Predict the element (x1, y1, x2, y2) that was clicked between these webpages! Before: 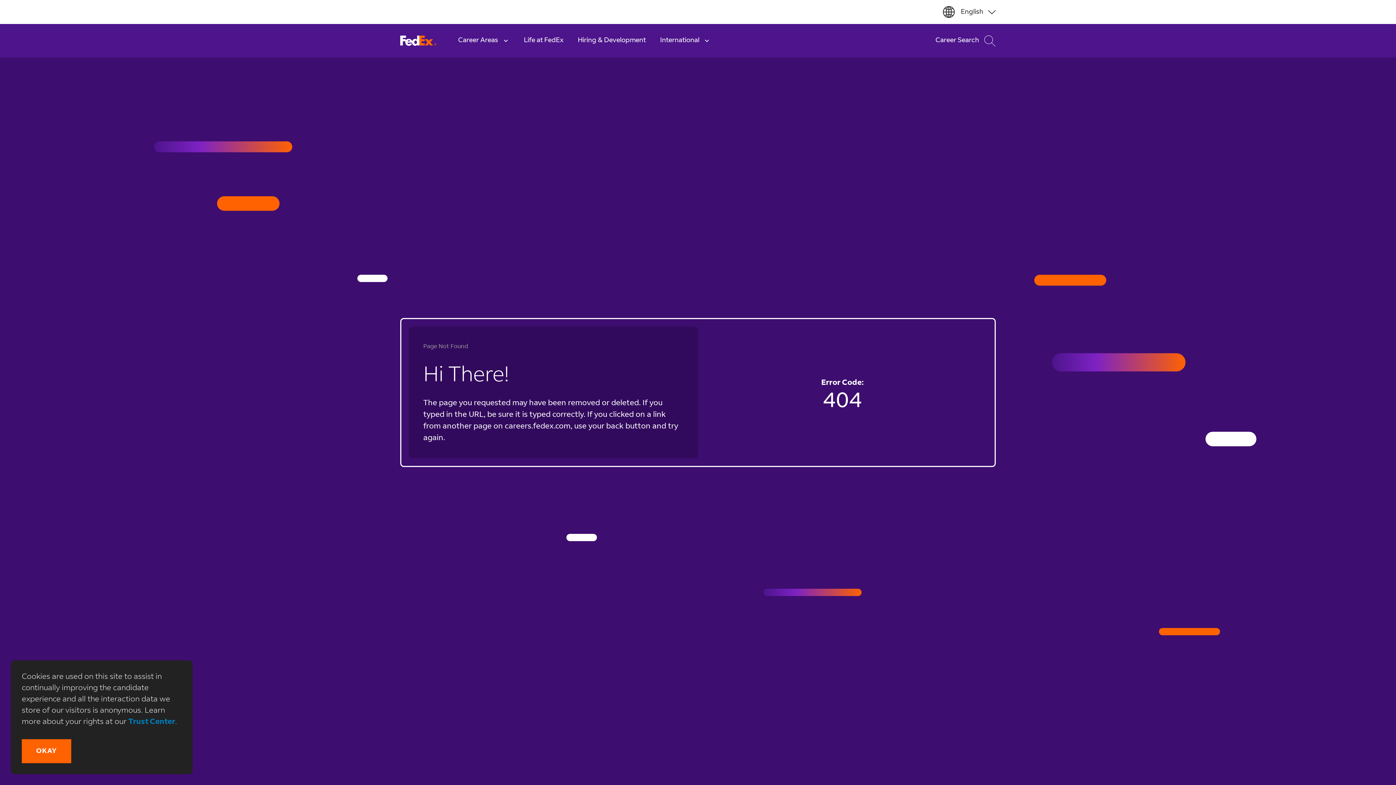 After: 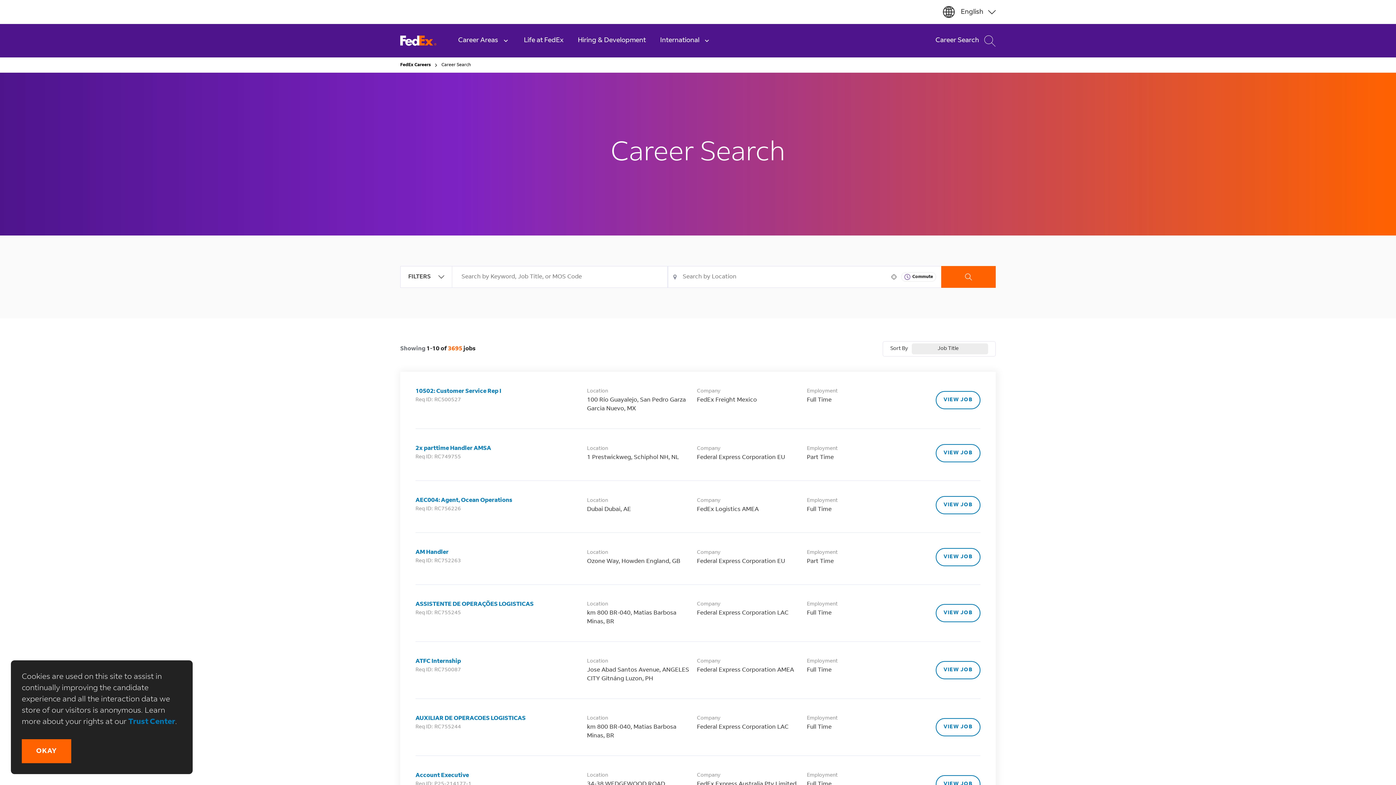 Action: label: Career Search bbox: (928, 24, 996, 57)